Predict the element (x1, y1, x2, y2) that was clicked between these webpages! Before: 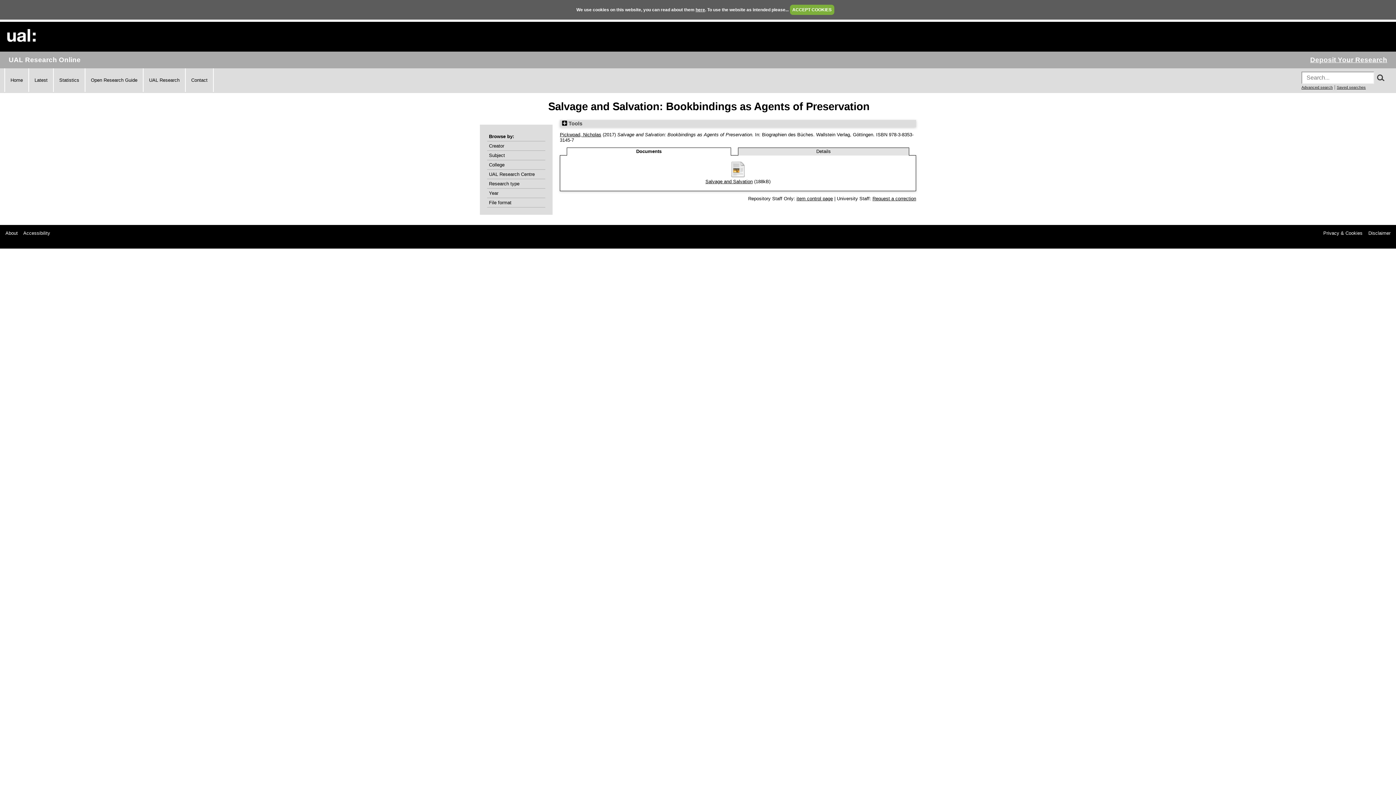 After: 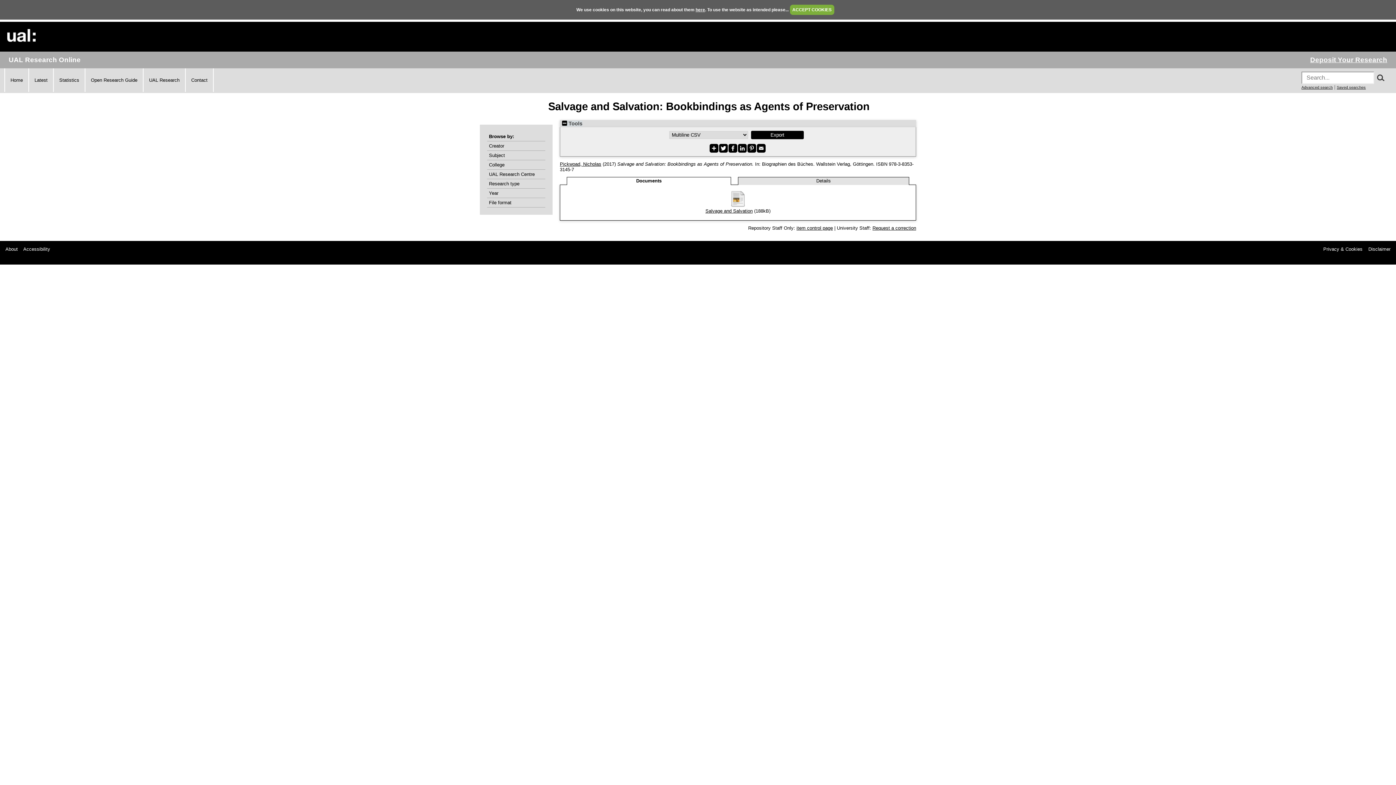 Action: label:  Tools bbox: (562, 120, 582, 126)